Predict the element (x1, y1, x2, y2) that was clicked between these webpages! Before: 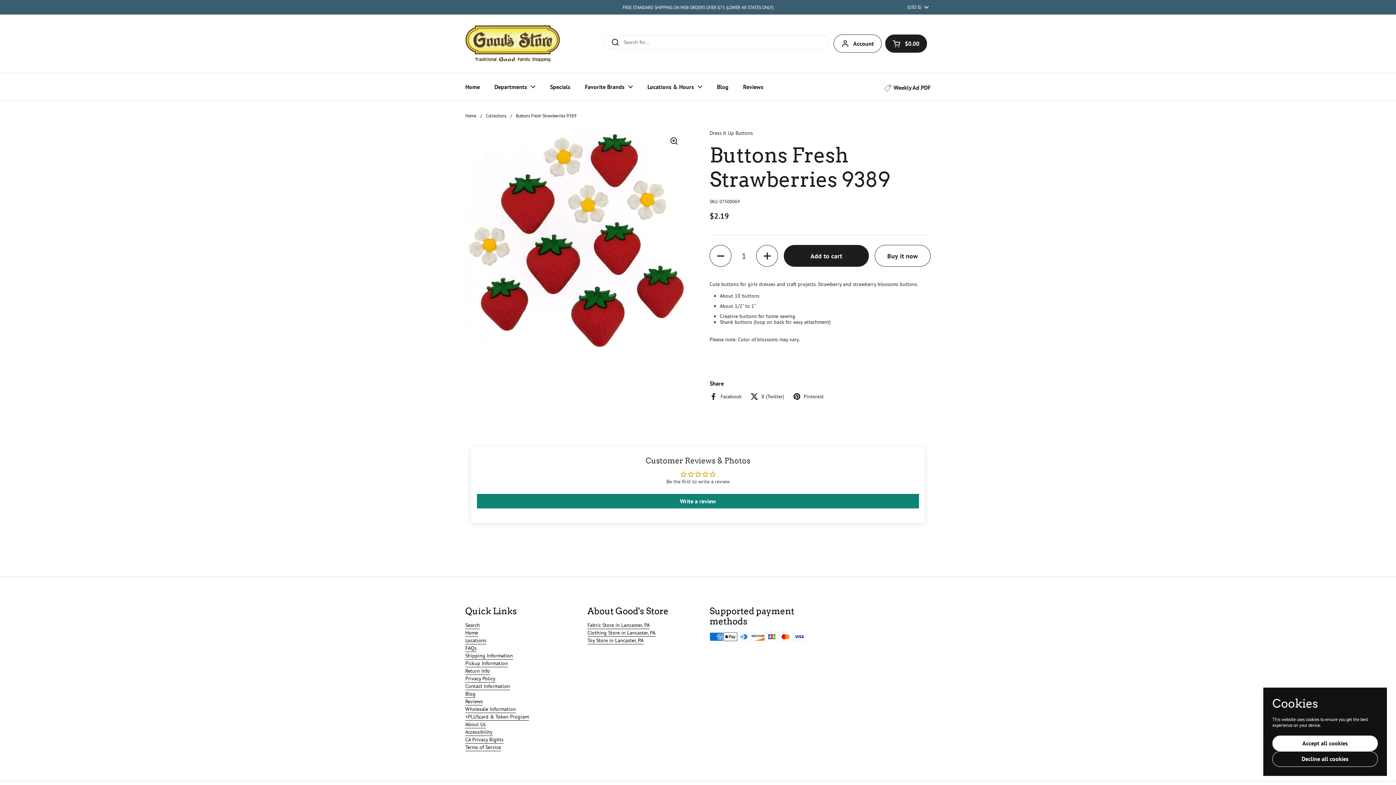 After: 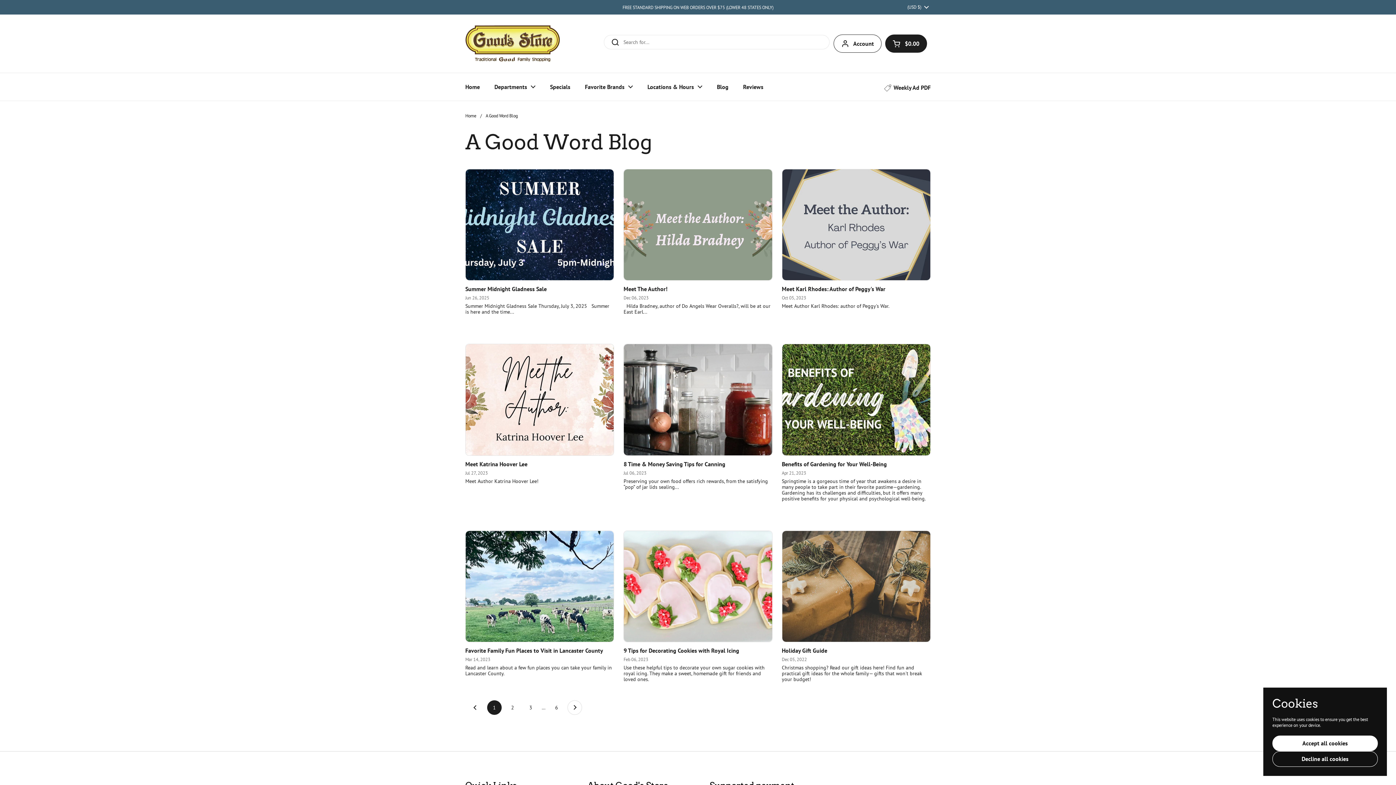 Action: label: Blog bbox: (709, 78, 736, 95)